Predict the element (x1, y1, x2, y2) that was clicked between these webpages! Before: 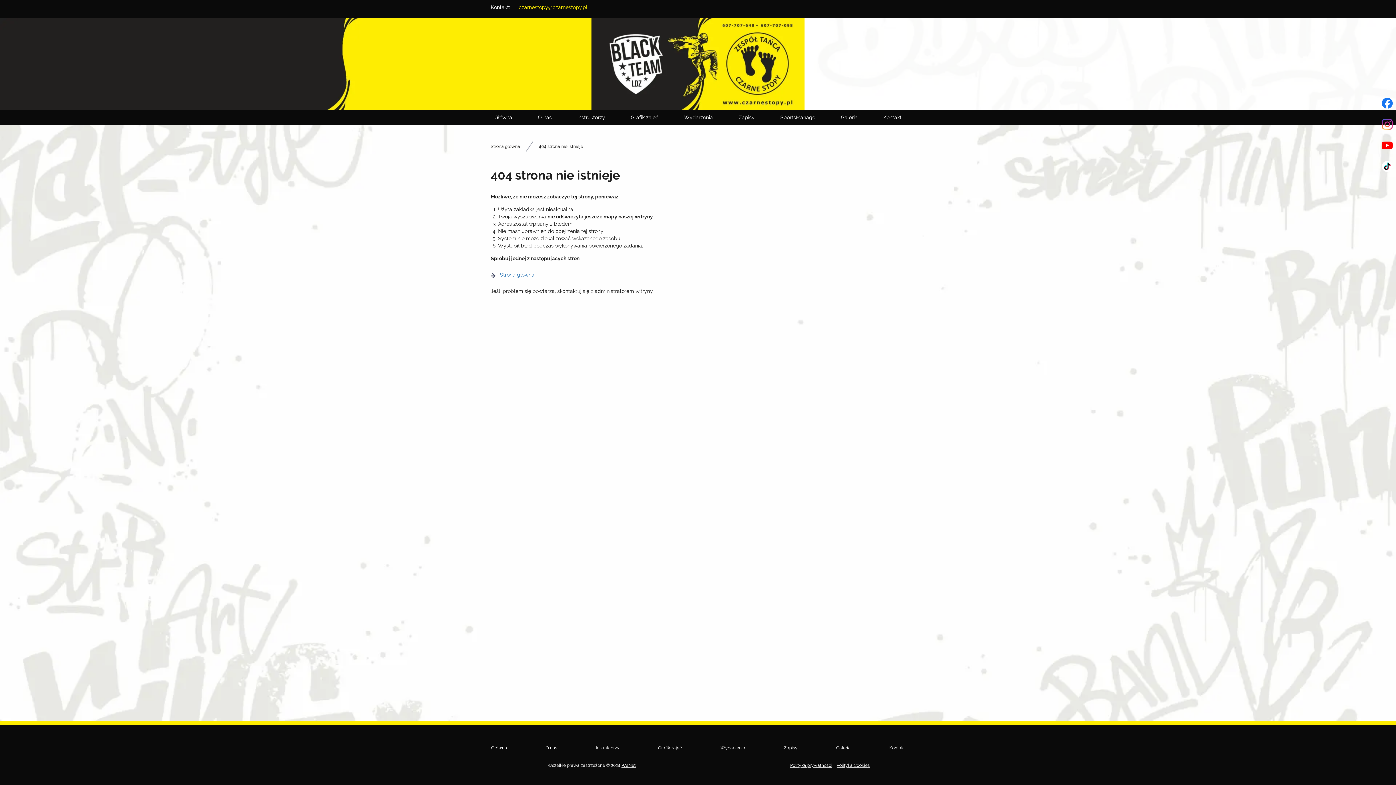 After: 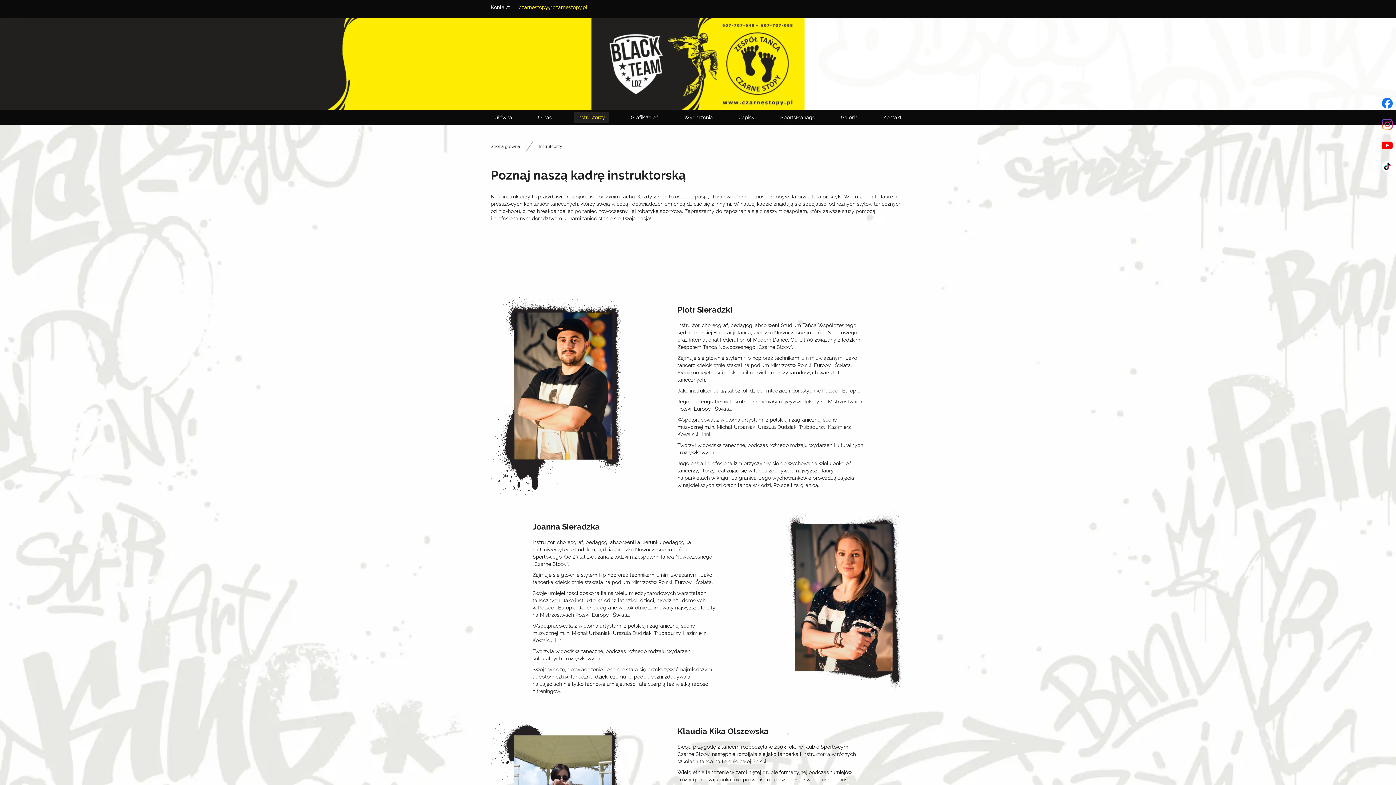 Action: label: Instruktorzy bbox: (574, 112, 608, 123)